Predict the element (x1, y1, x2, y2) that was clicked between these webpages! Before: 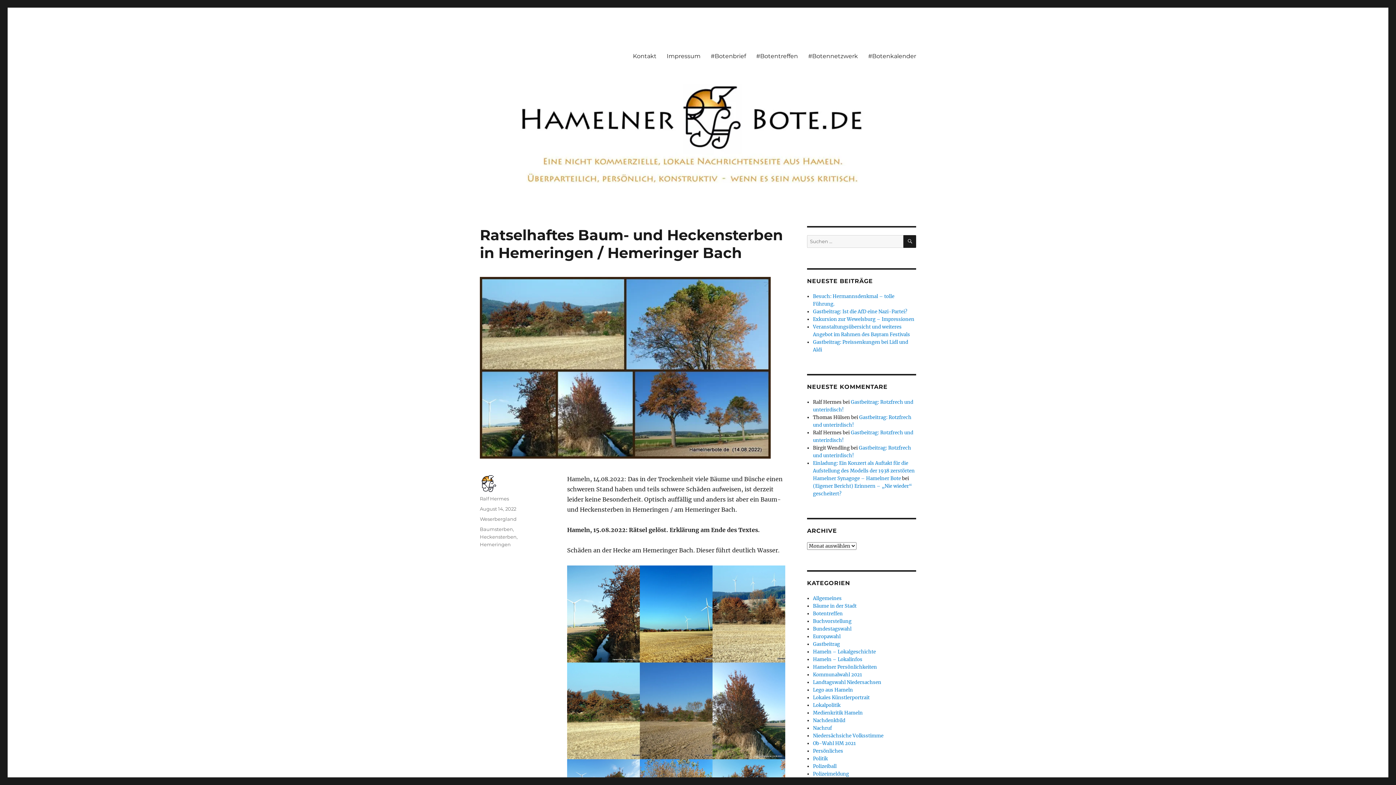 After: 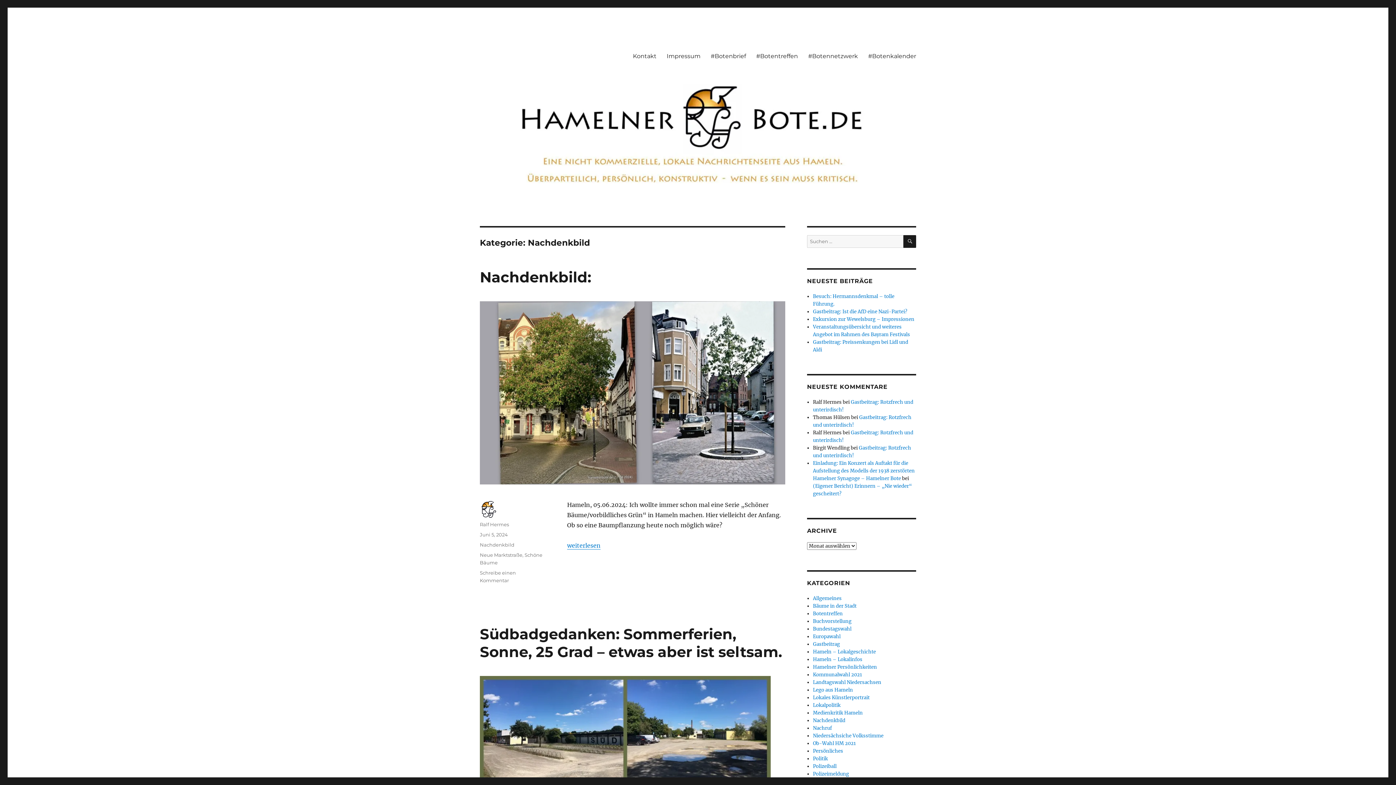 Action: label: Nachdenkbild bbox: (813, 717, 845, 724)